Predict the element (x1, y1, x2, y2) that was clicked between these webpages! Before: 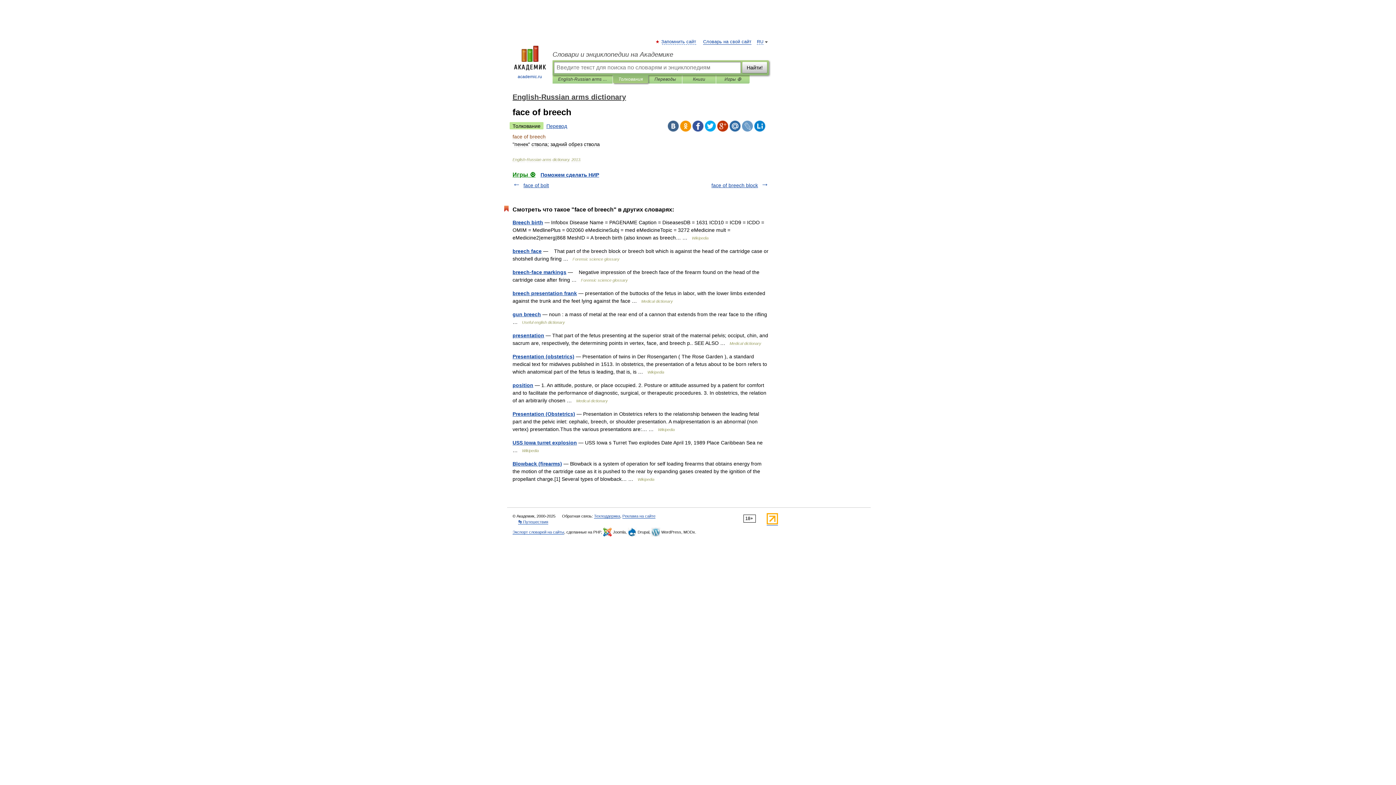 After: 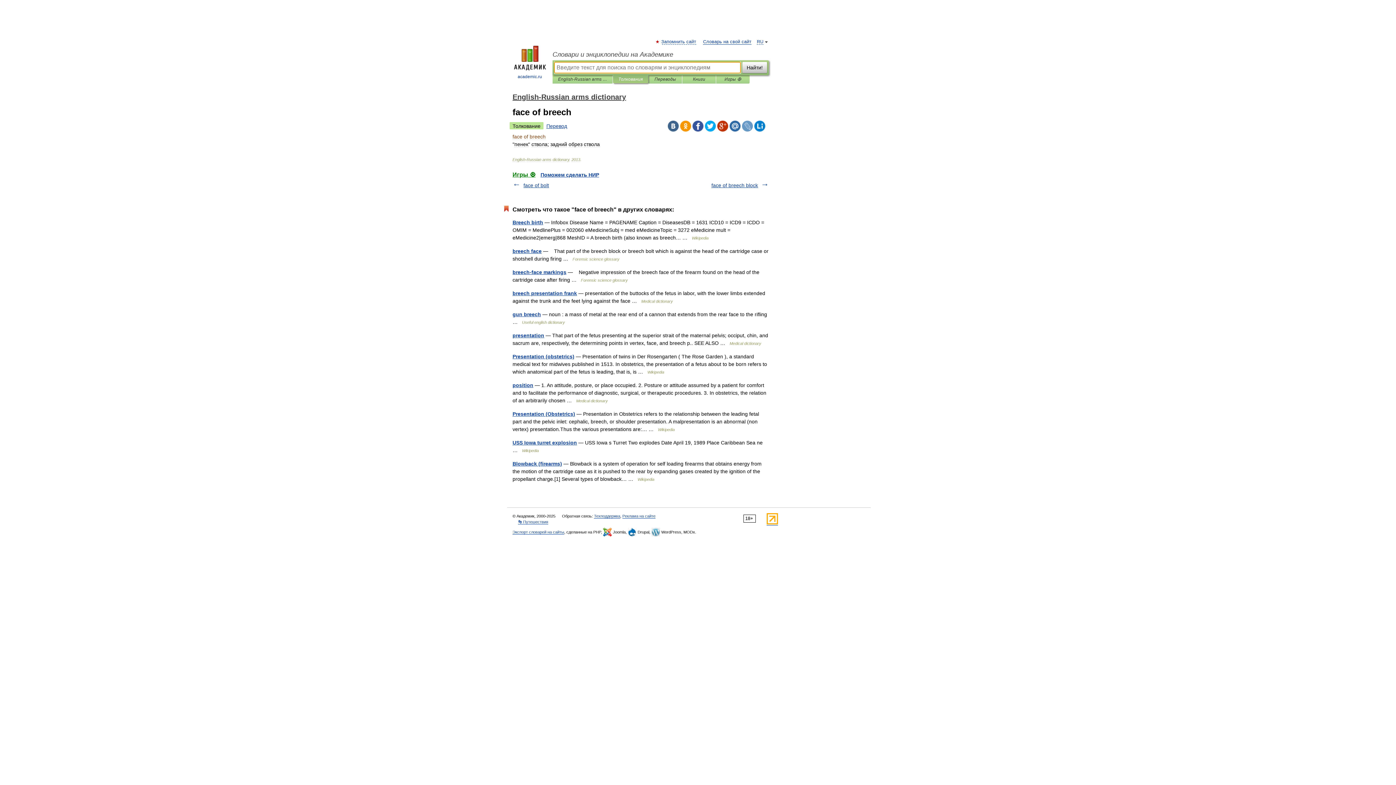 Action: bbox: (618, 75, 642, 83) label: Толкования